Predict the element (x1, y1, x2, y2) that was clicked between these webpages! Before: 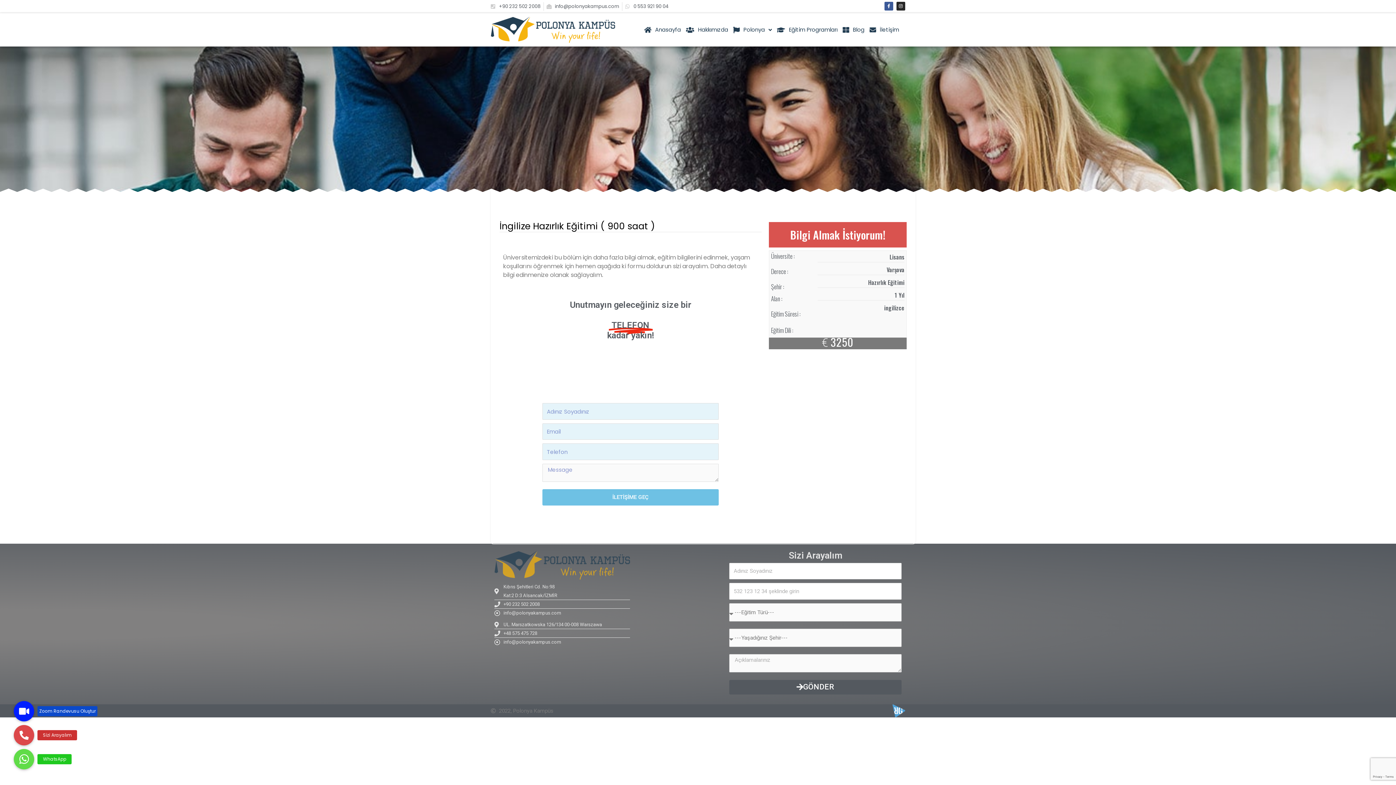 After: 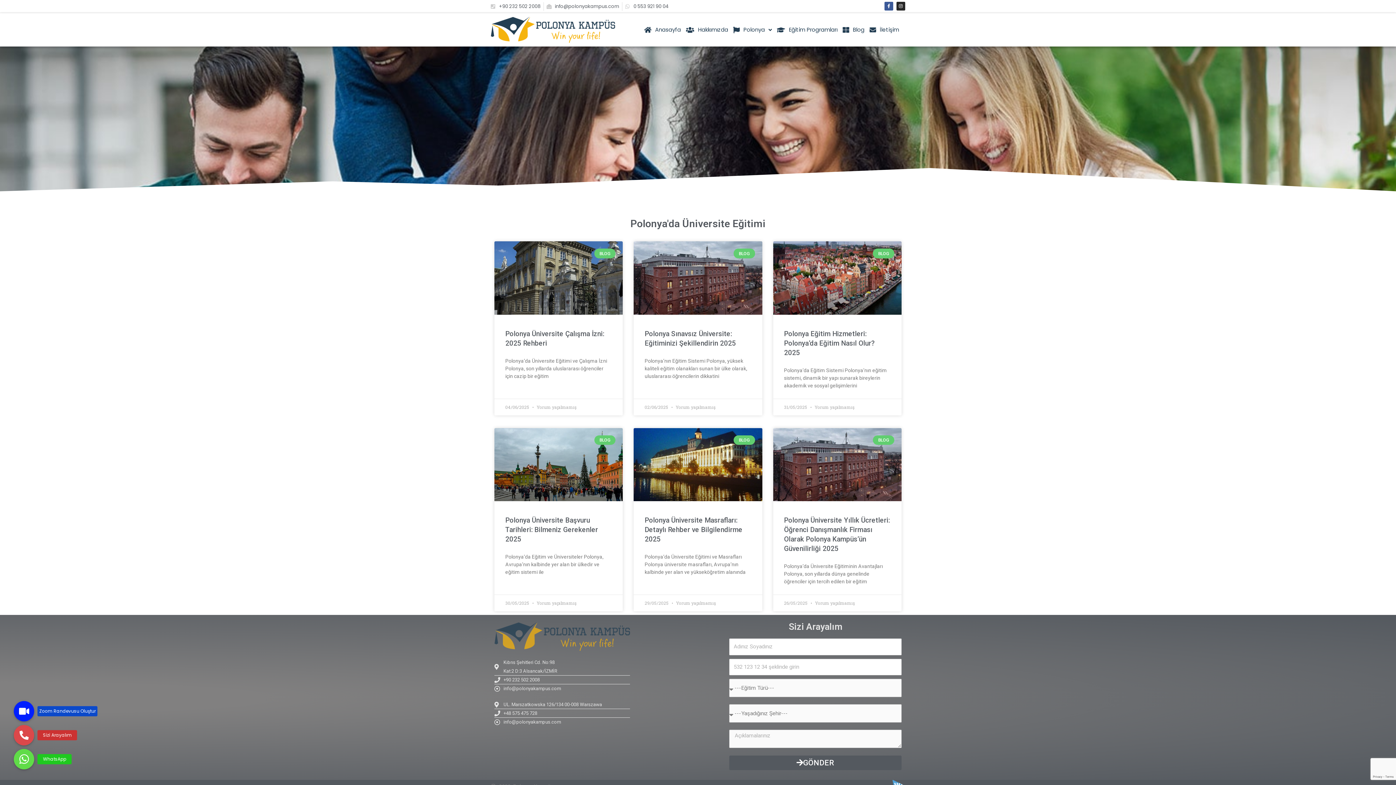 Action: bbox: (840, 21, 867, 38) label: Blog